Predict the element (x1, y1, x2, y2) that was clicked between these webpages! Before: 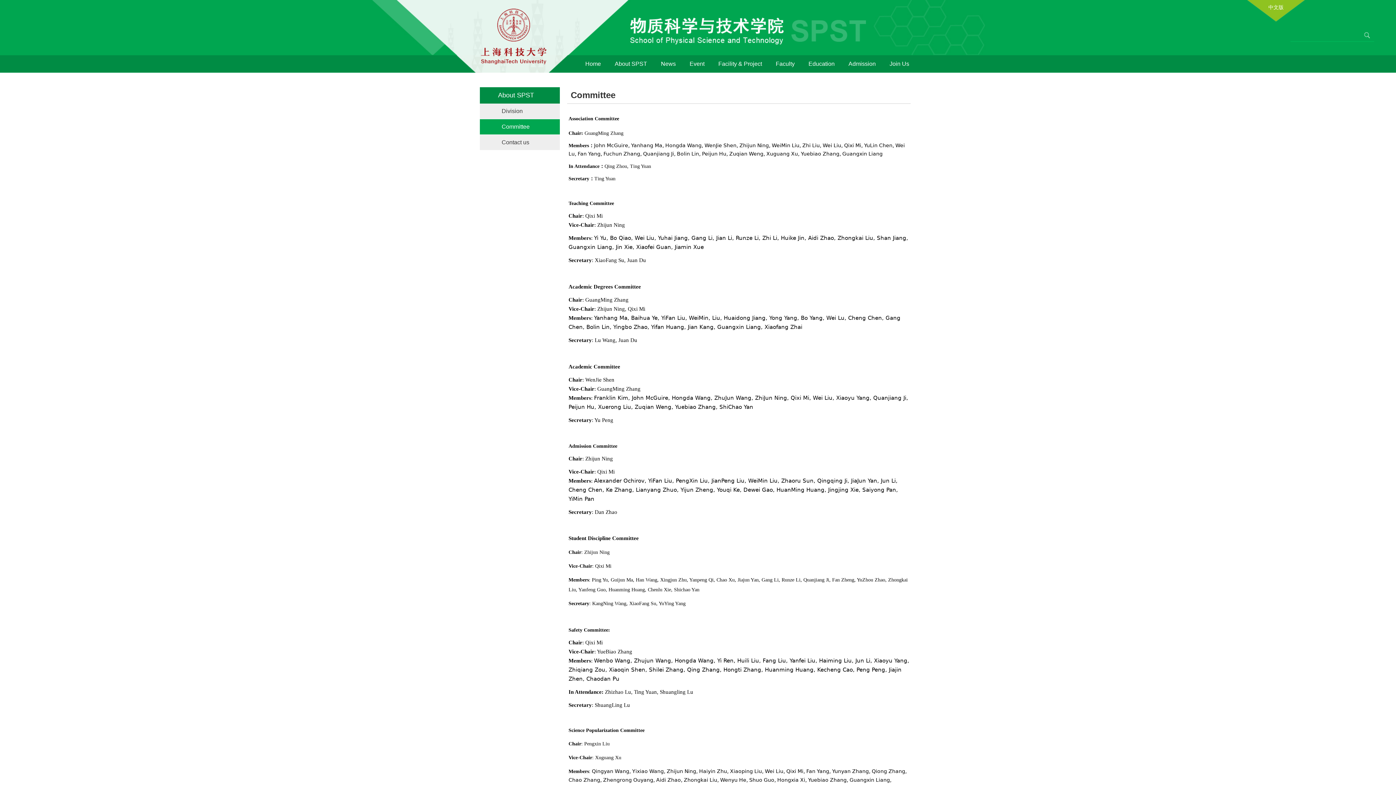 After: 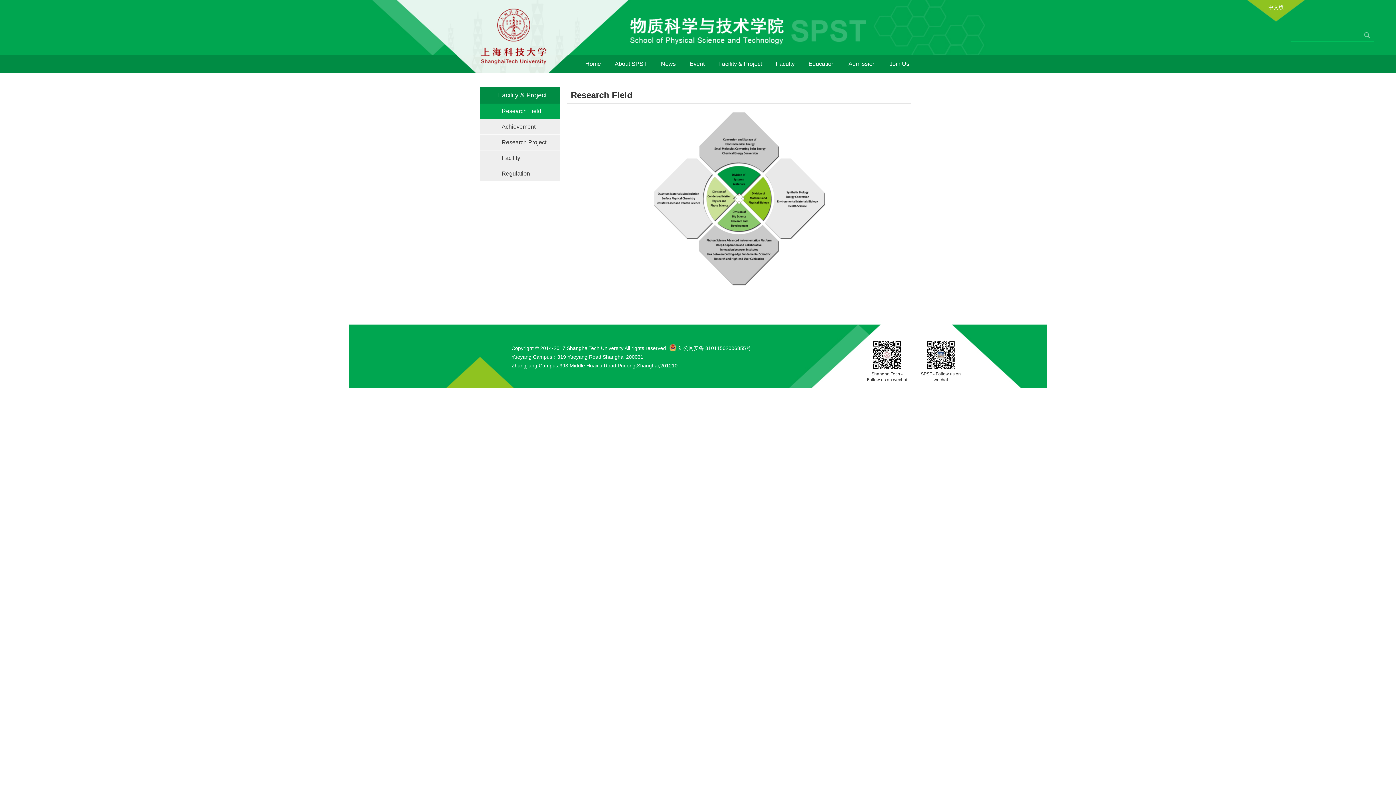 Action: label: Facility & Project bbox: (711, 55, 769, 72)